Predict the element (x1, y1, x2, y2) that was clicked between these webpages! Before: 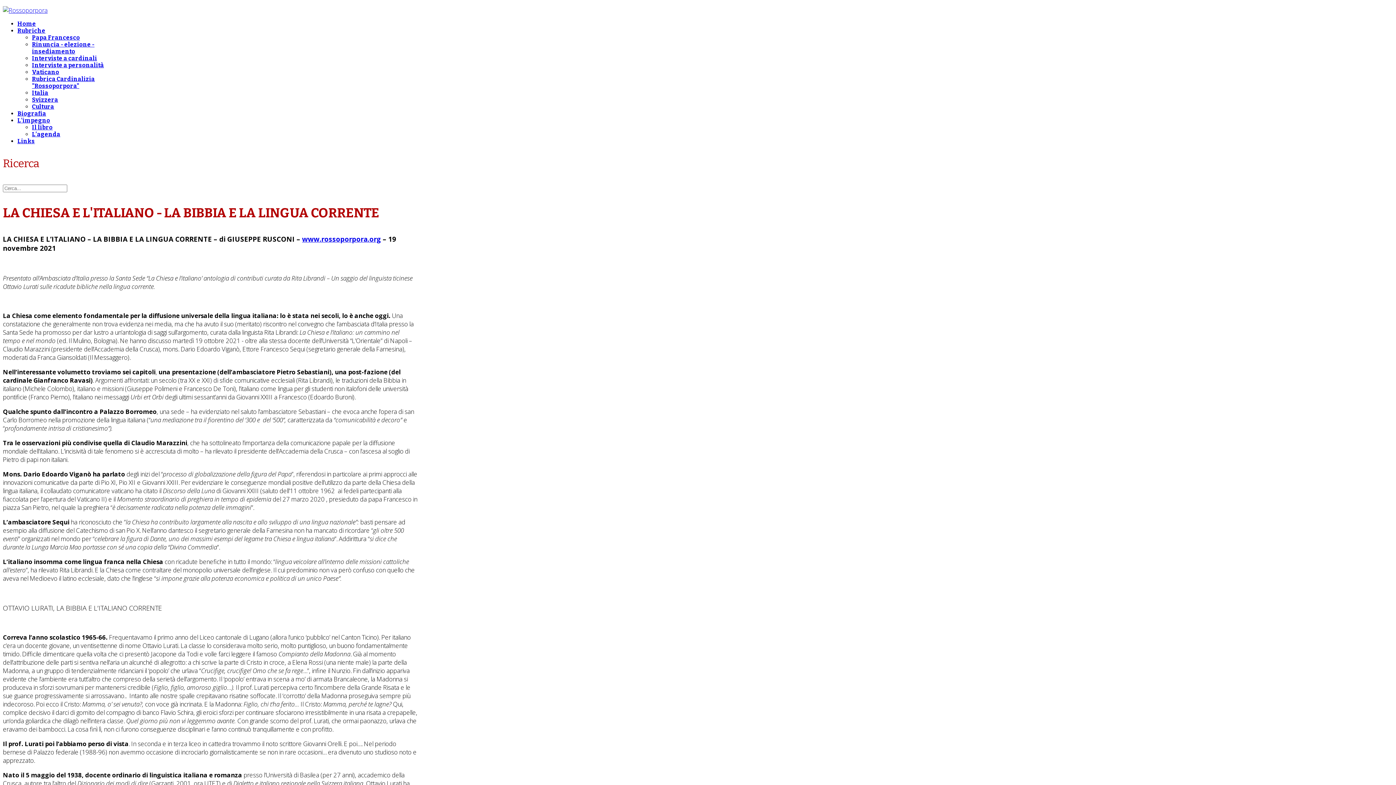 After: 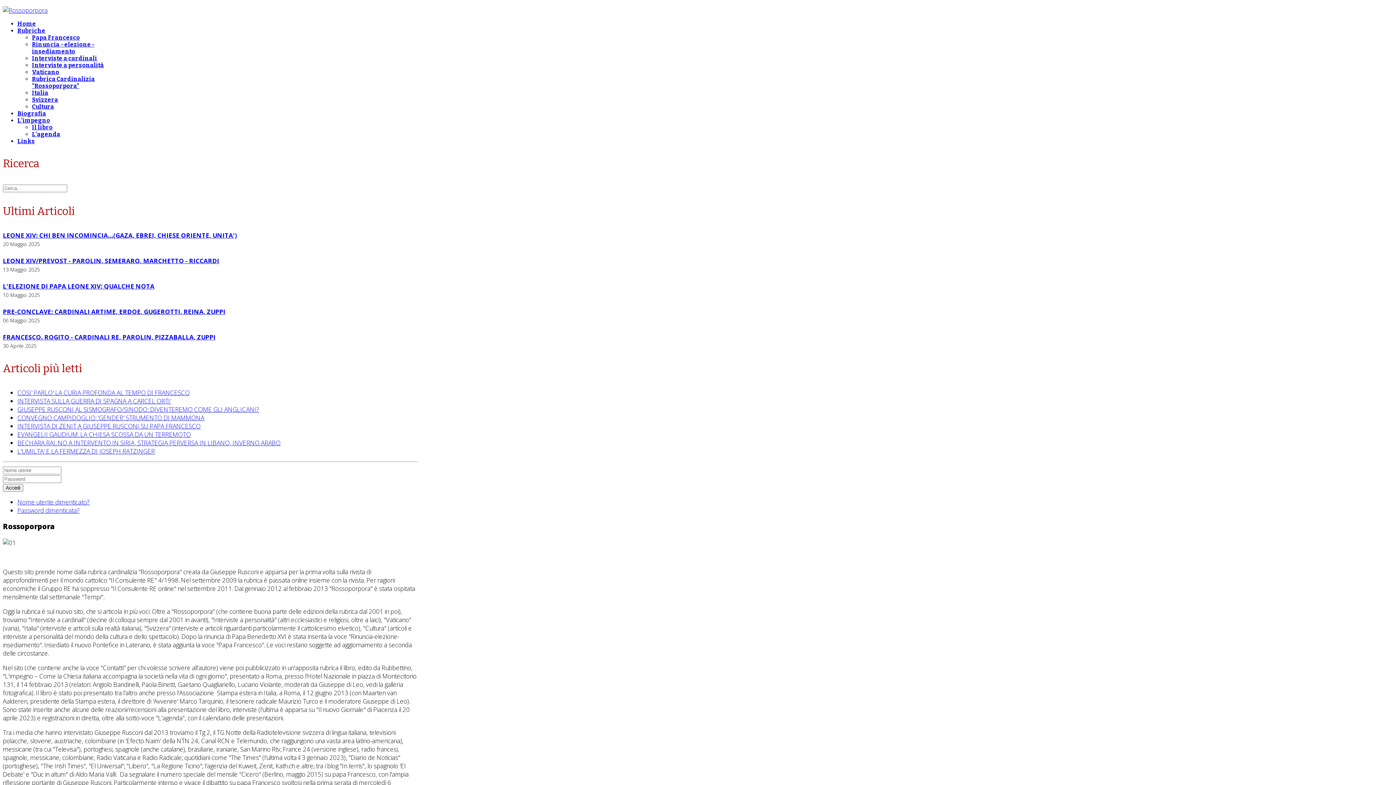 Action: bbox: (302, 234, 381, 243) label: www.rossoporpora.org